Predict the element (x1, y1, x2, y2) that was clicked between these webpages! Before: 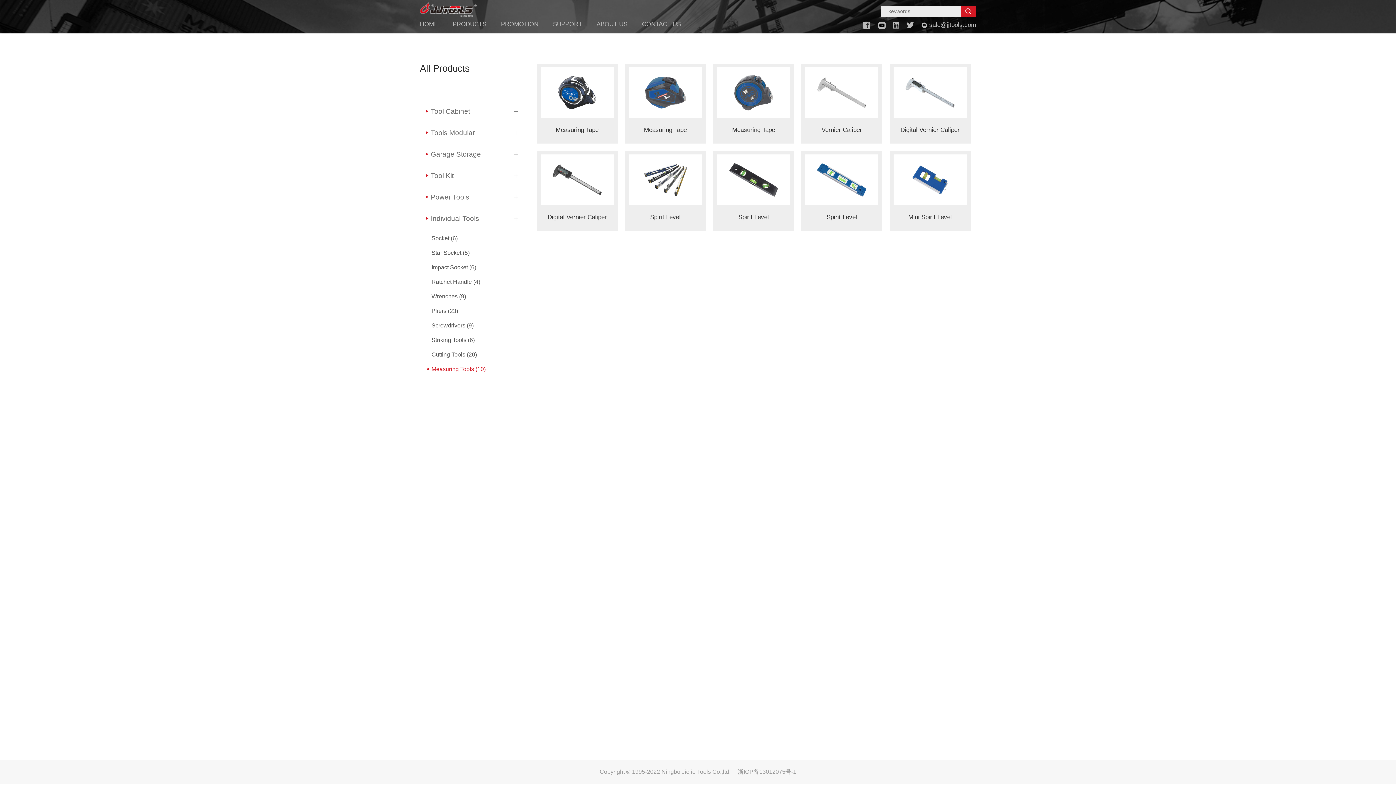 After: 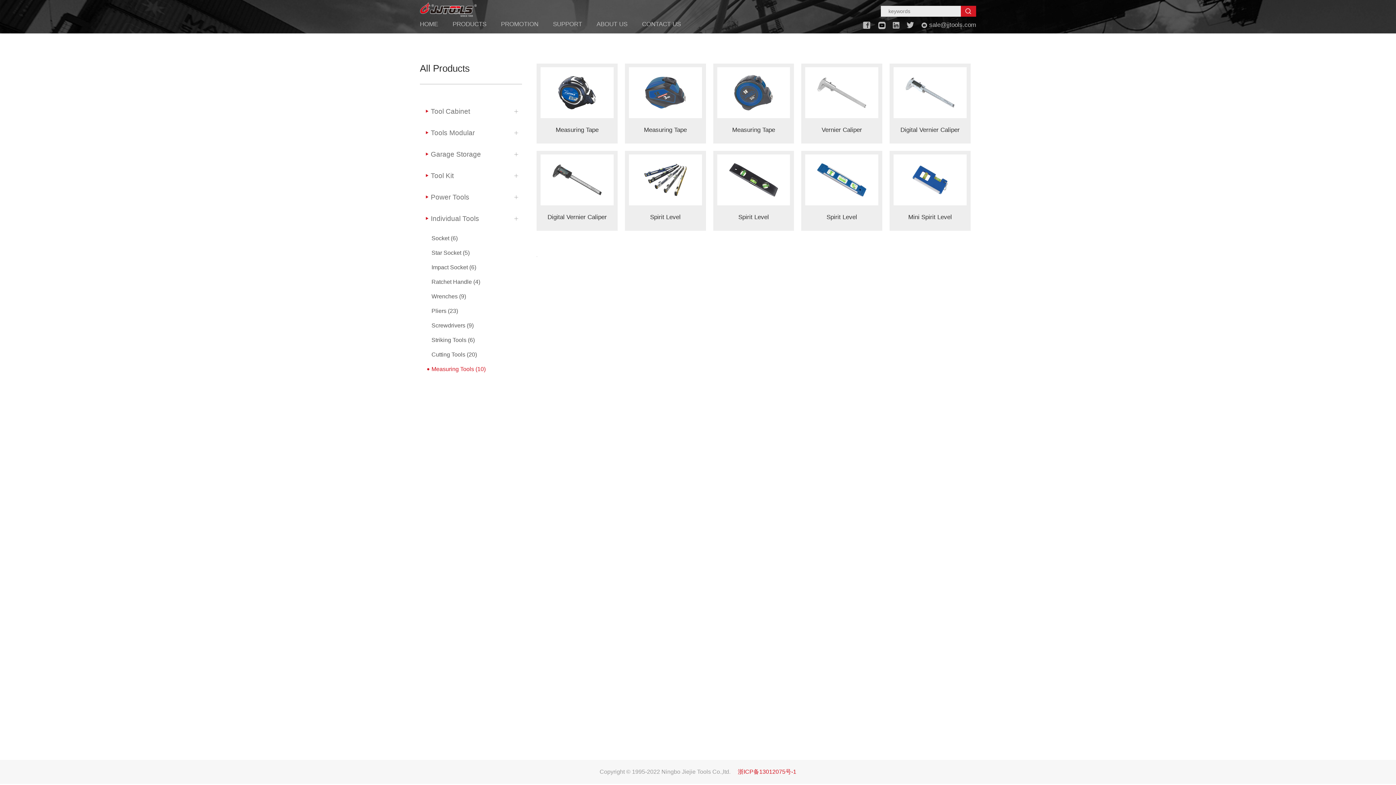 Action: label: 浙ICP备13012075号-1 bbox: (738, 769, 796, 775)